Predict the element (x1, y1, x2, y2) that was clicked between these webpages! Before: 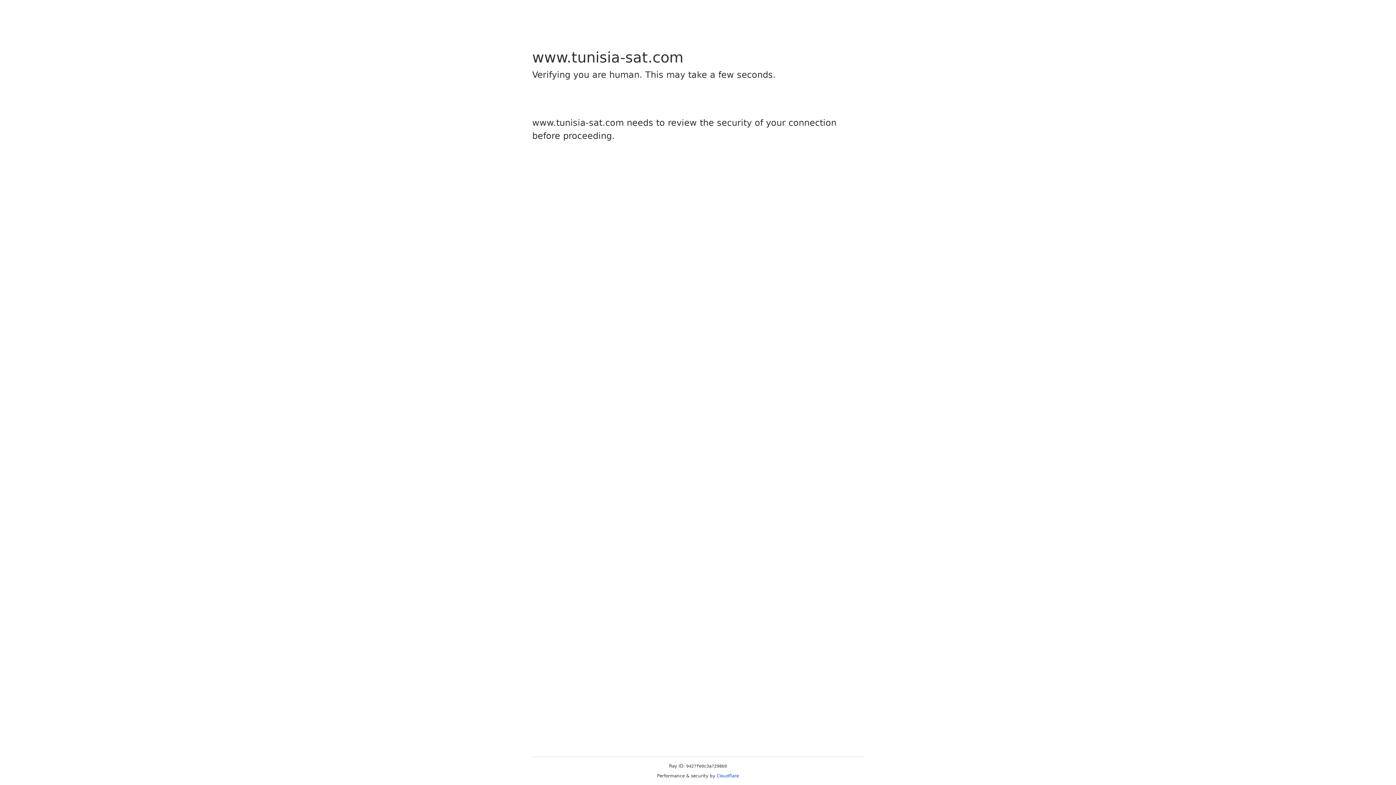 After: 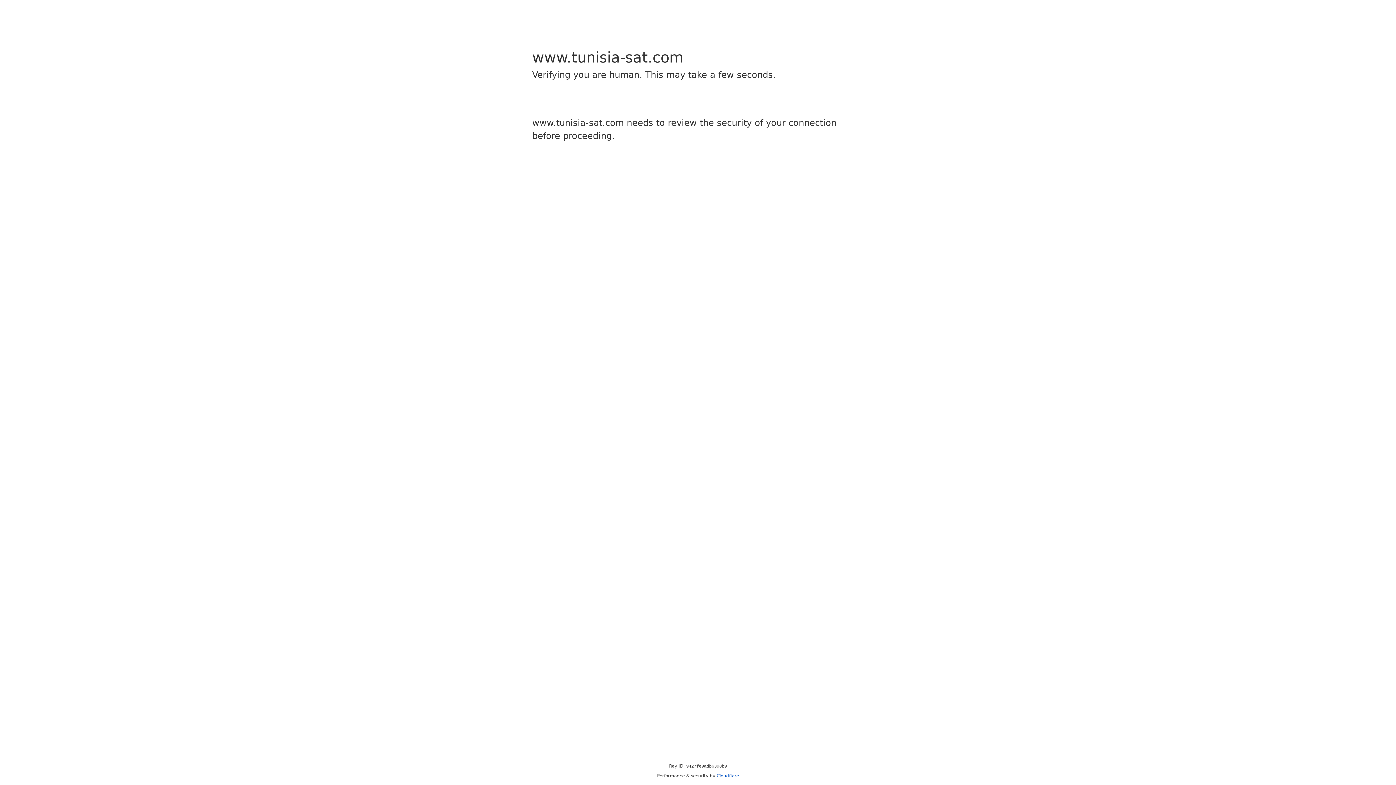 Action: label: Cloudflare bbox: (716, 773, 739, 778)